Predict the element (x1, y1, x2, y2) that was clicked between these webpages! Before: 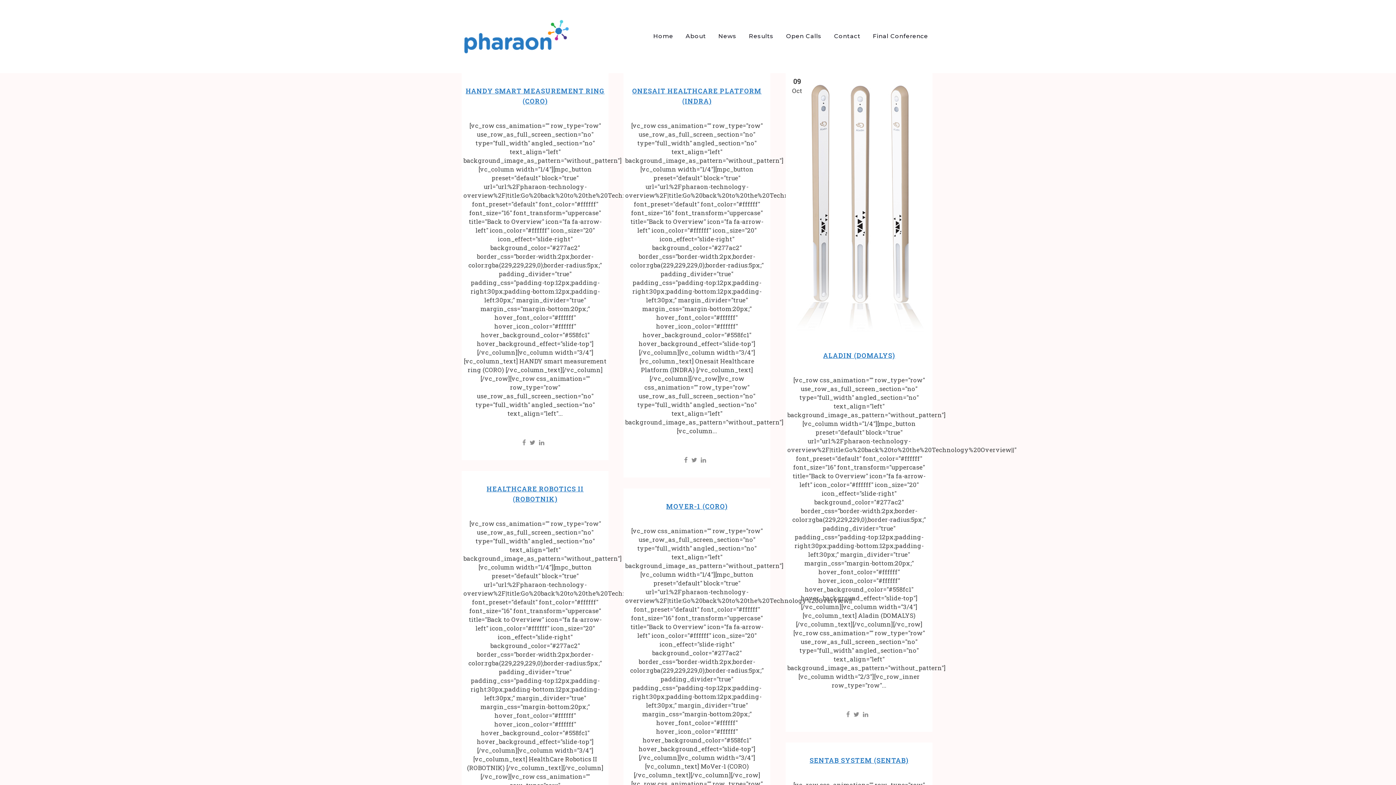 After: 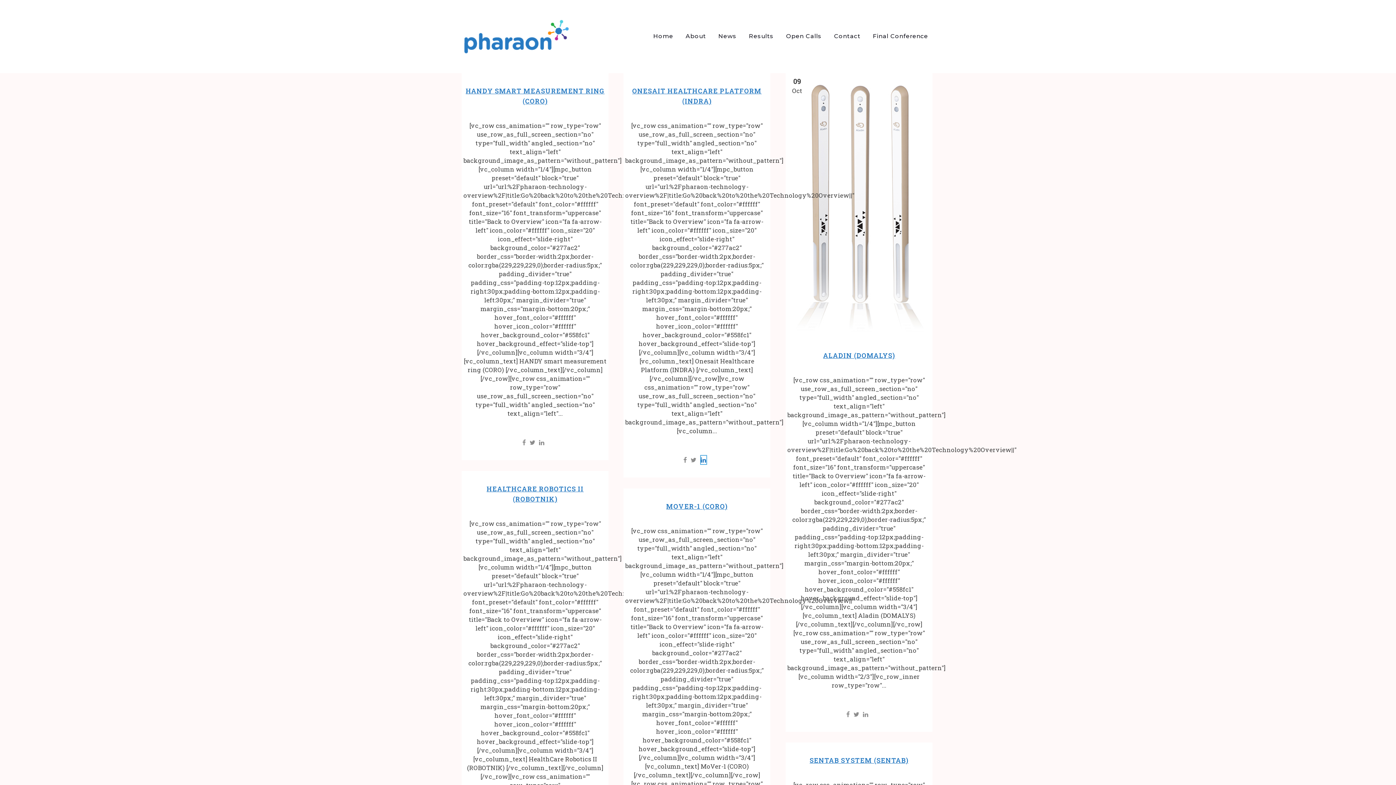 Action: bbox: (700, 456, 706, 464)